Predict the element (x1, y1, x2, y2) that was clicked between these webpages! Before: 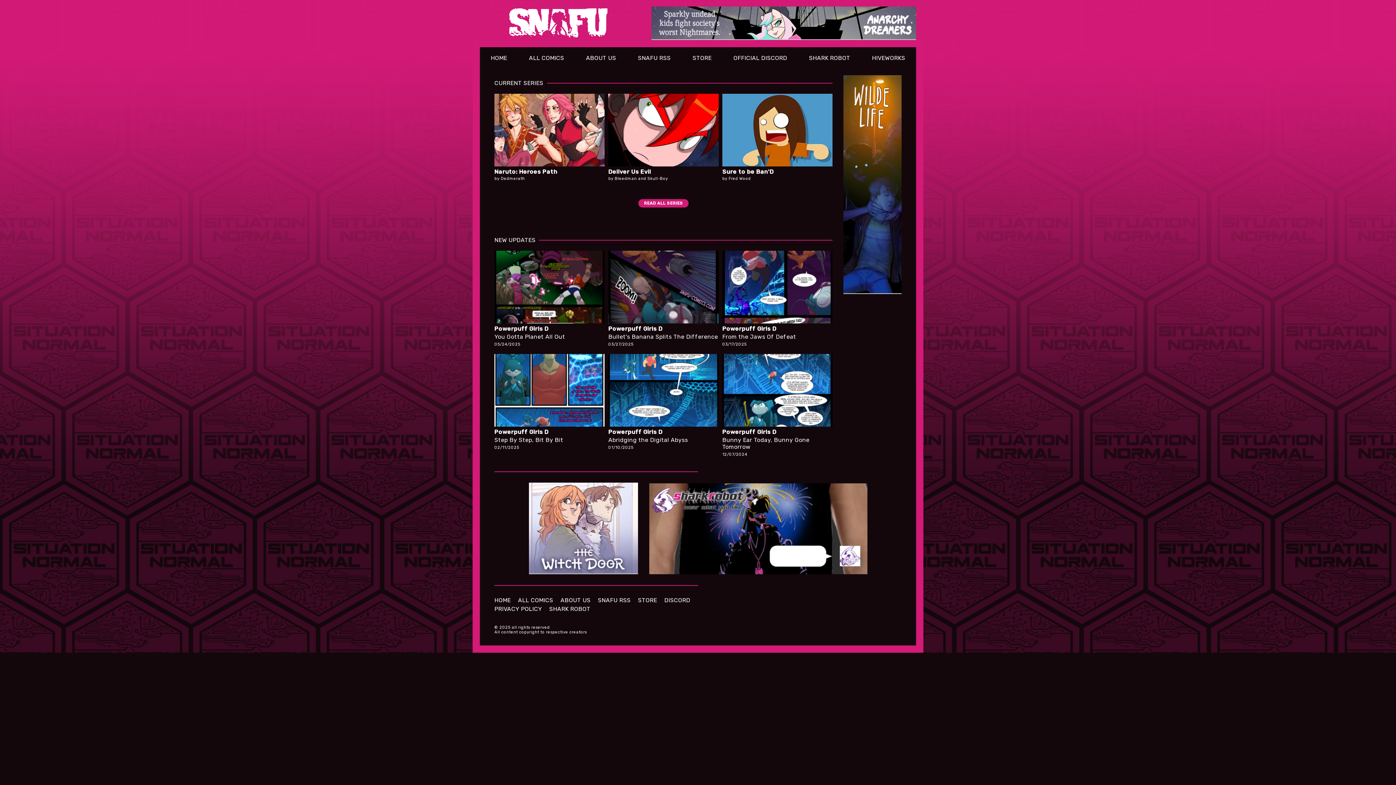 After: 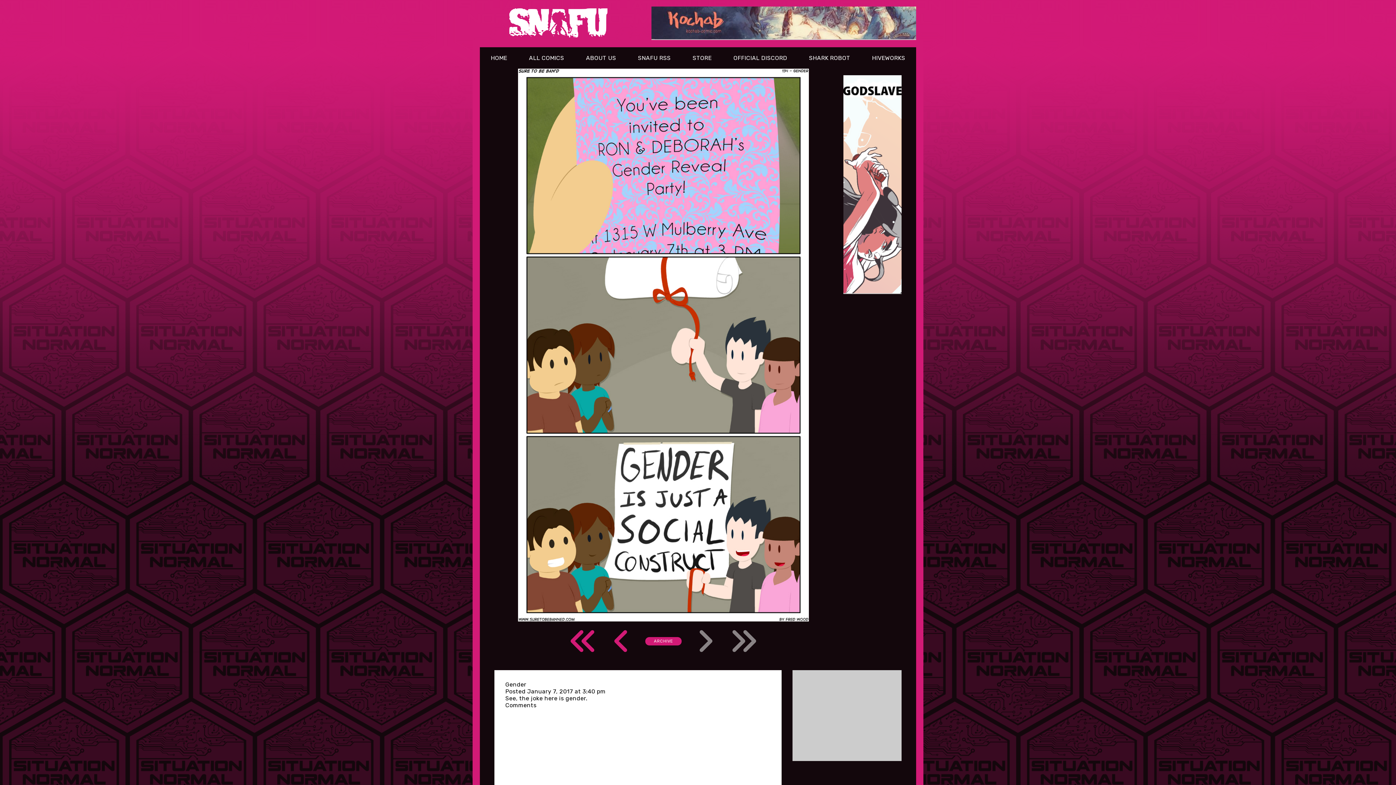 Action: label: Sure to be Ban'D
by Fred Wood bbox: (722, 93, 832, 181)